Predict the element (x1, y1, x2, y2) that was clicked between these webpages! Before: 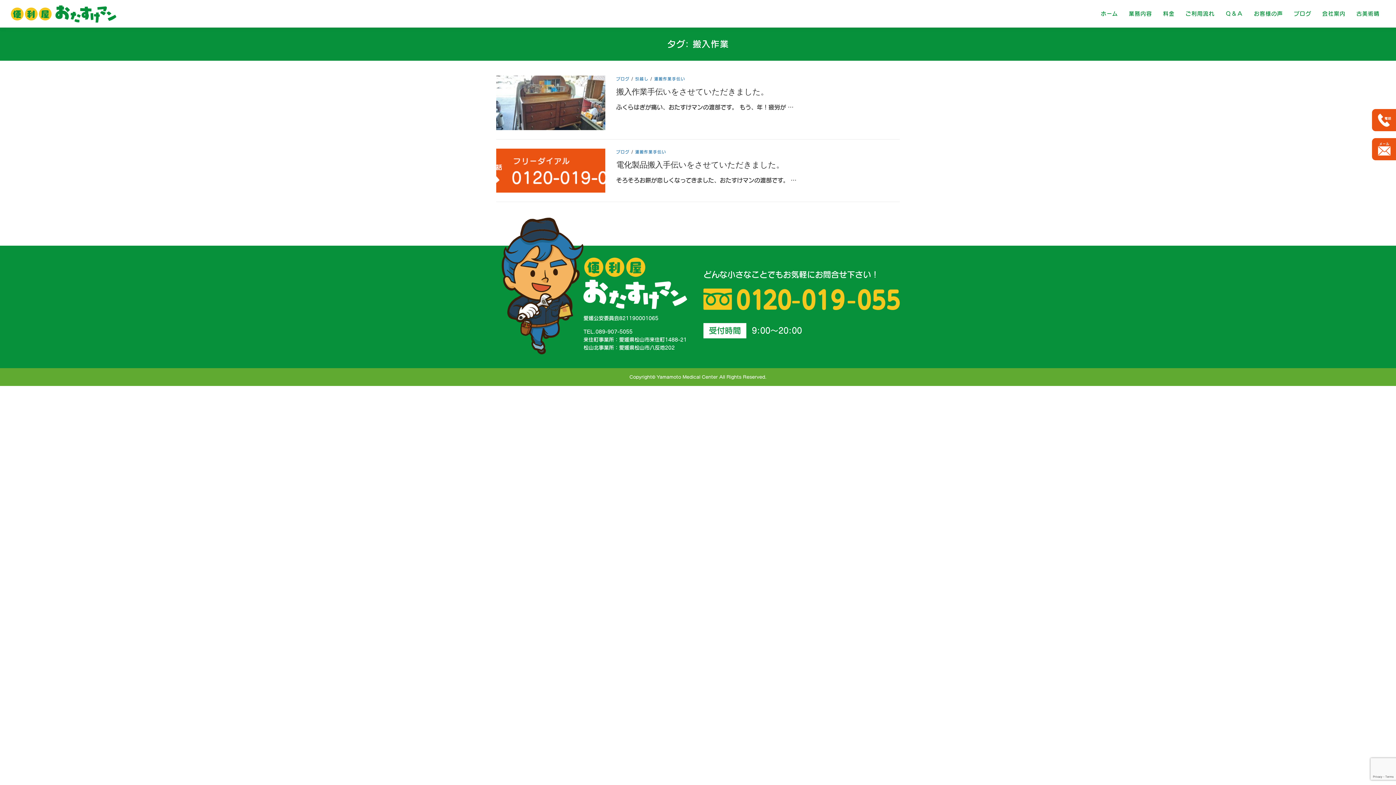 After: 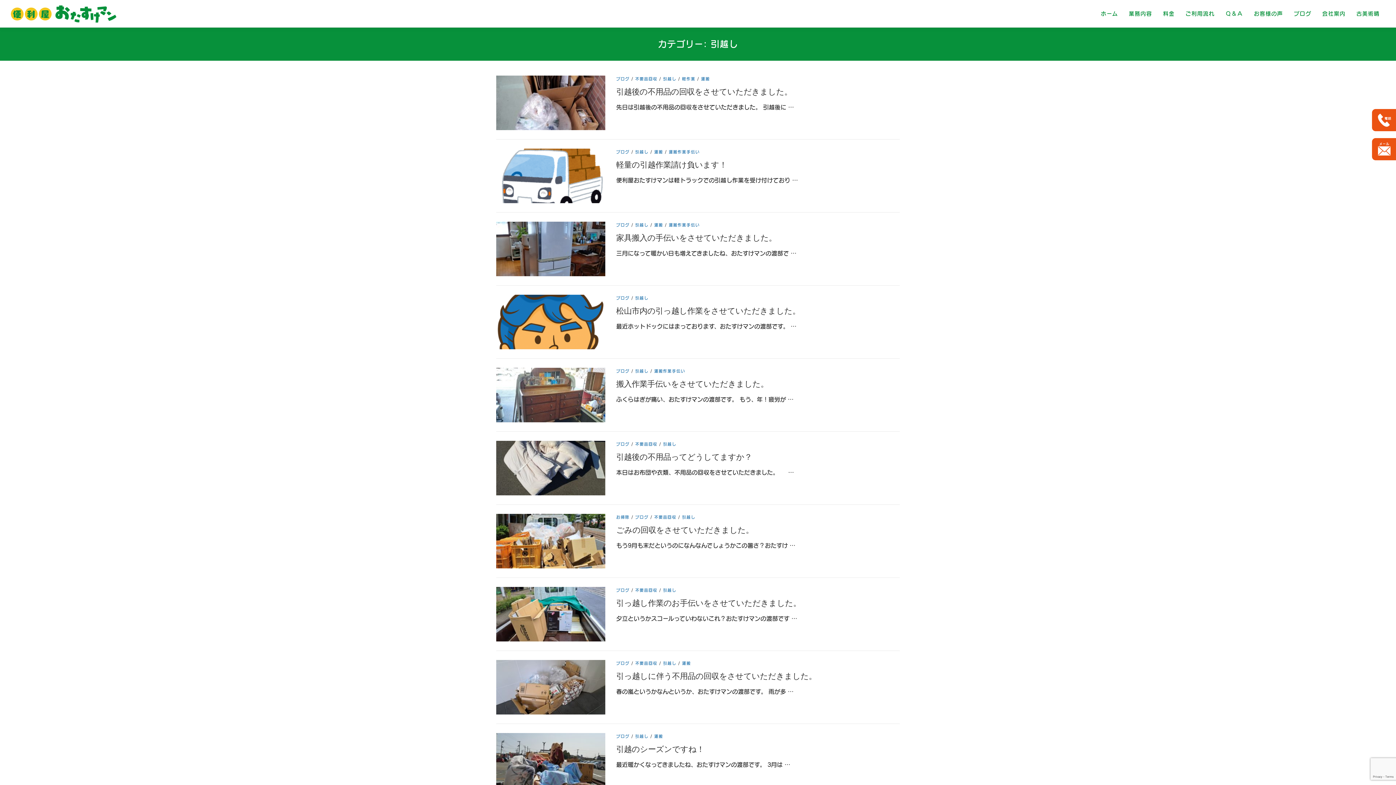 Action: label: 引越し bbox: (635, 76, 648, 80)